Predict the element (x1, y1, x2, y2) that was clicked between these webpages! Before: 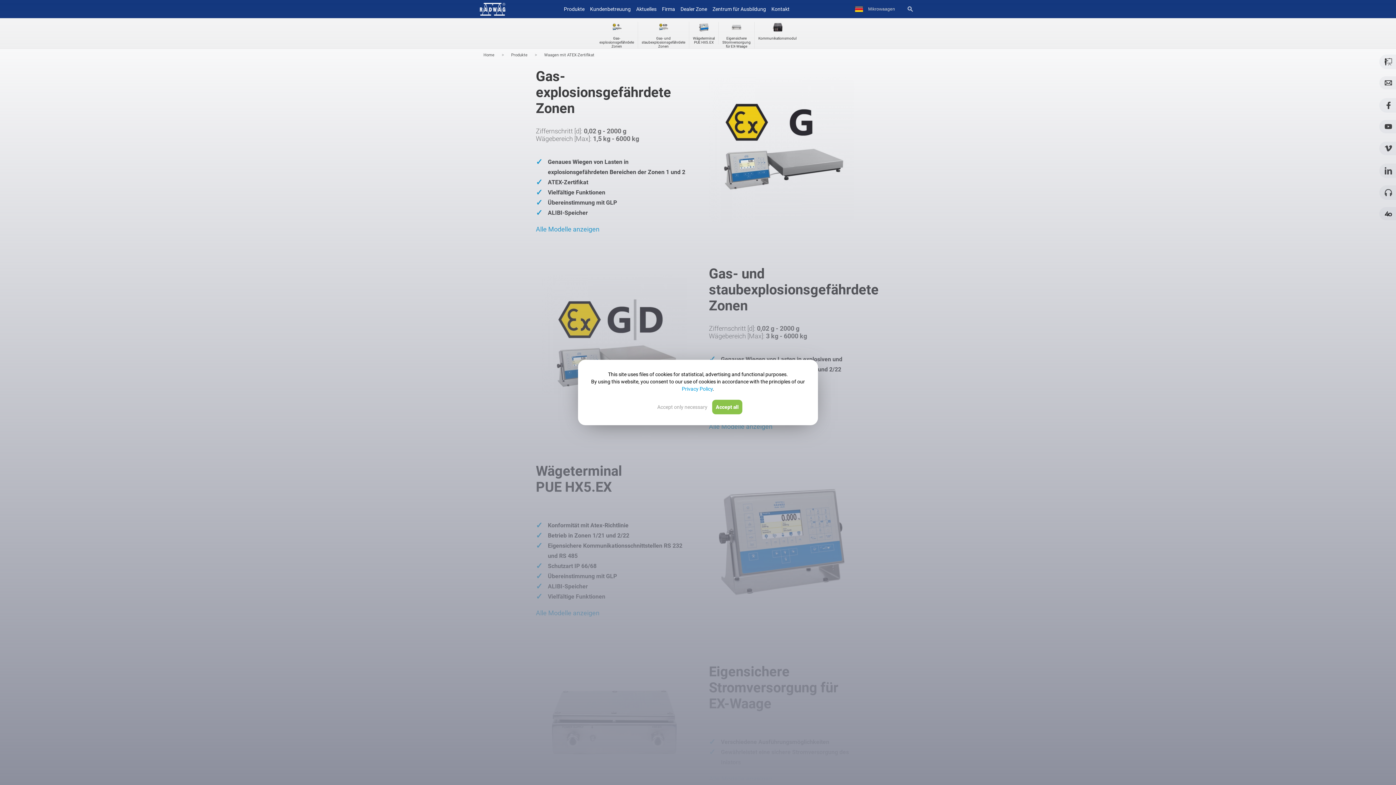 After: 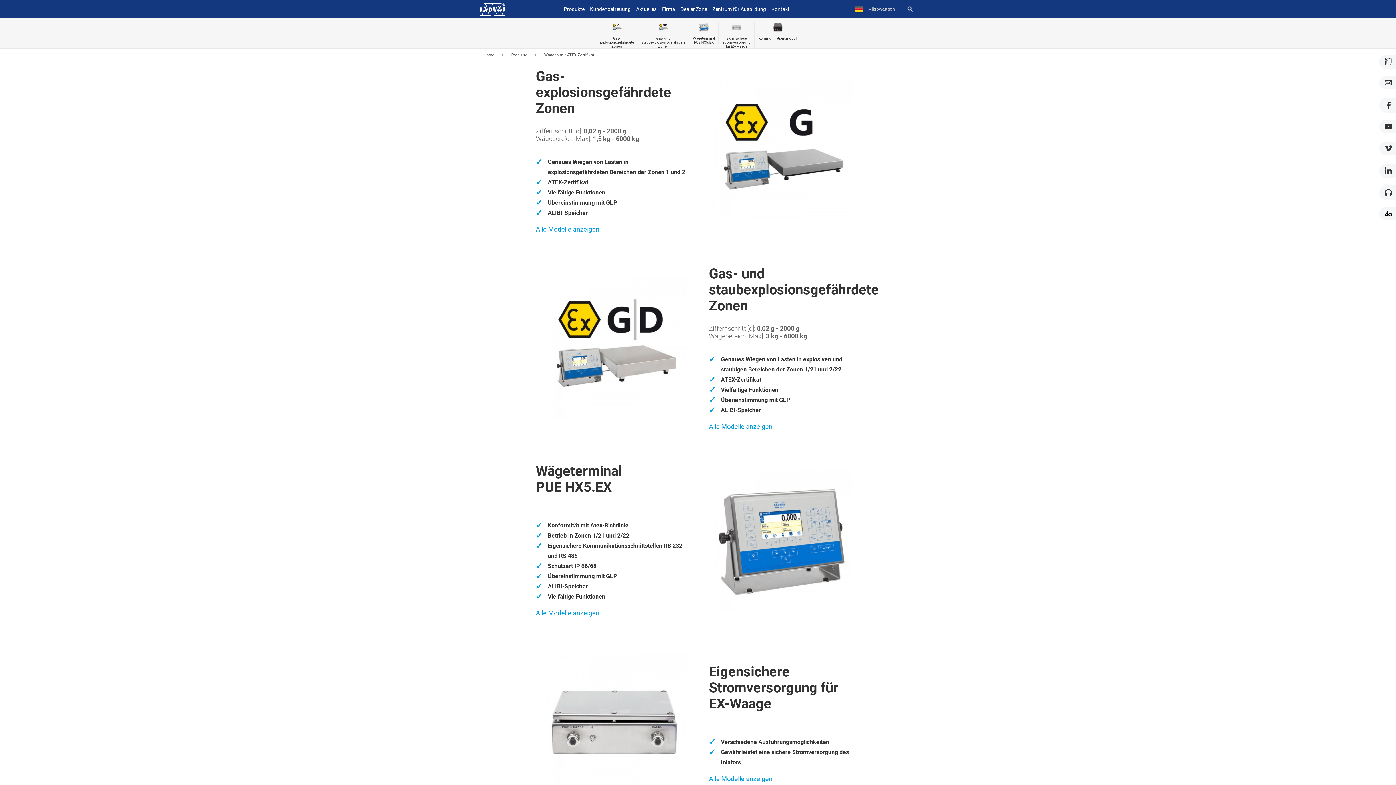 Action: bbox: (712, 400, 742, 414) label: Accept all